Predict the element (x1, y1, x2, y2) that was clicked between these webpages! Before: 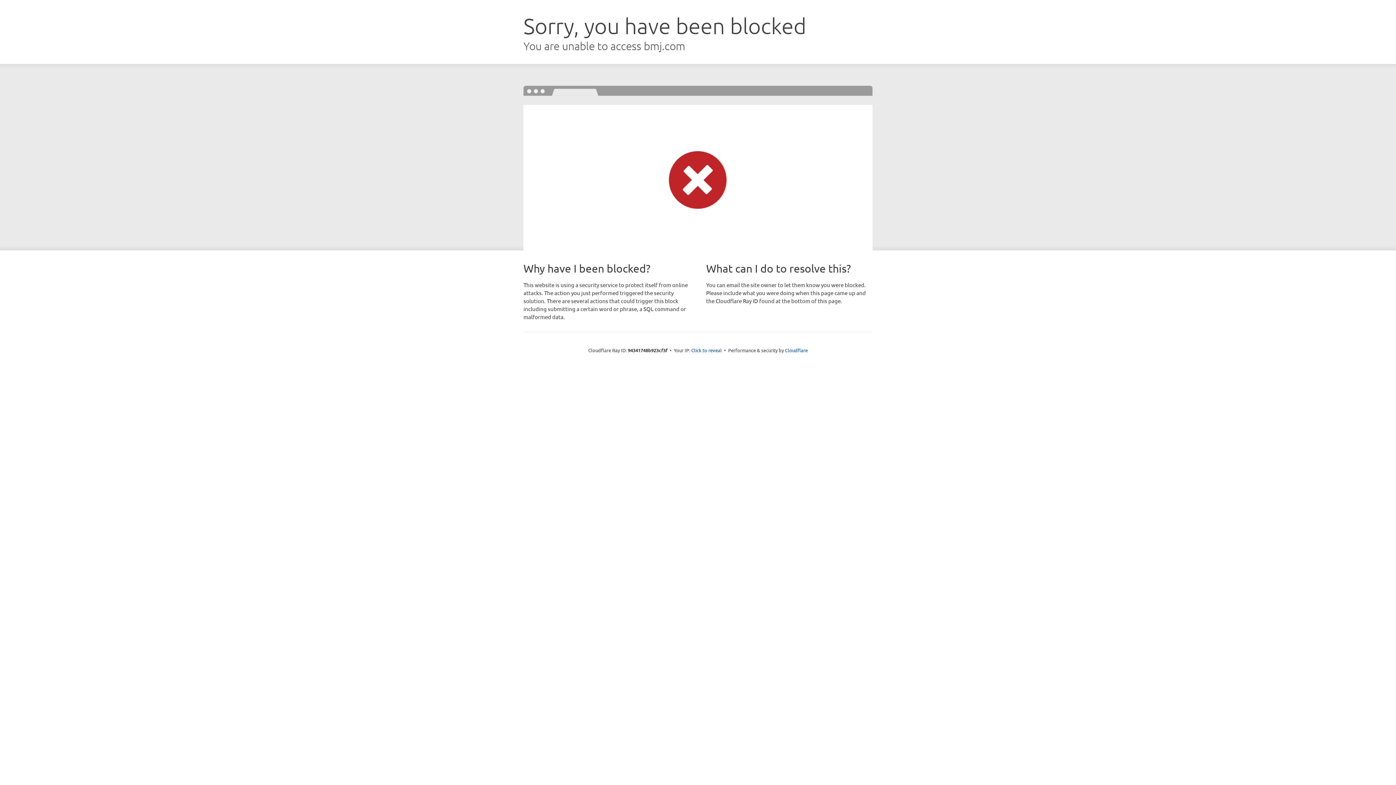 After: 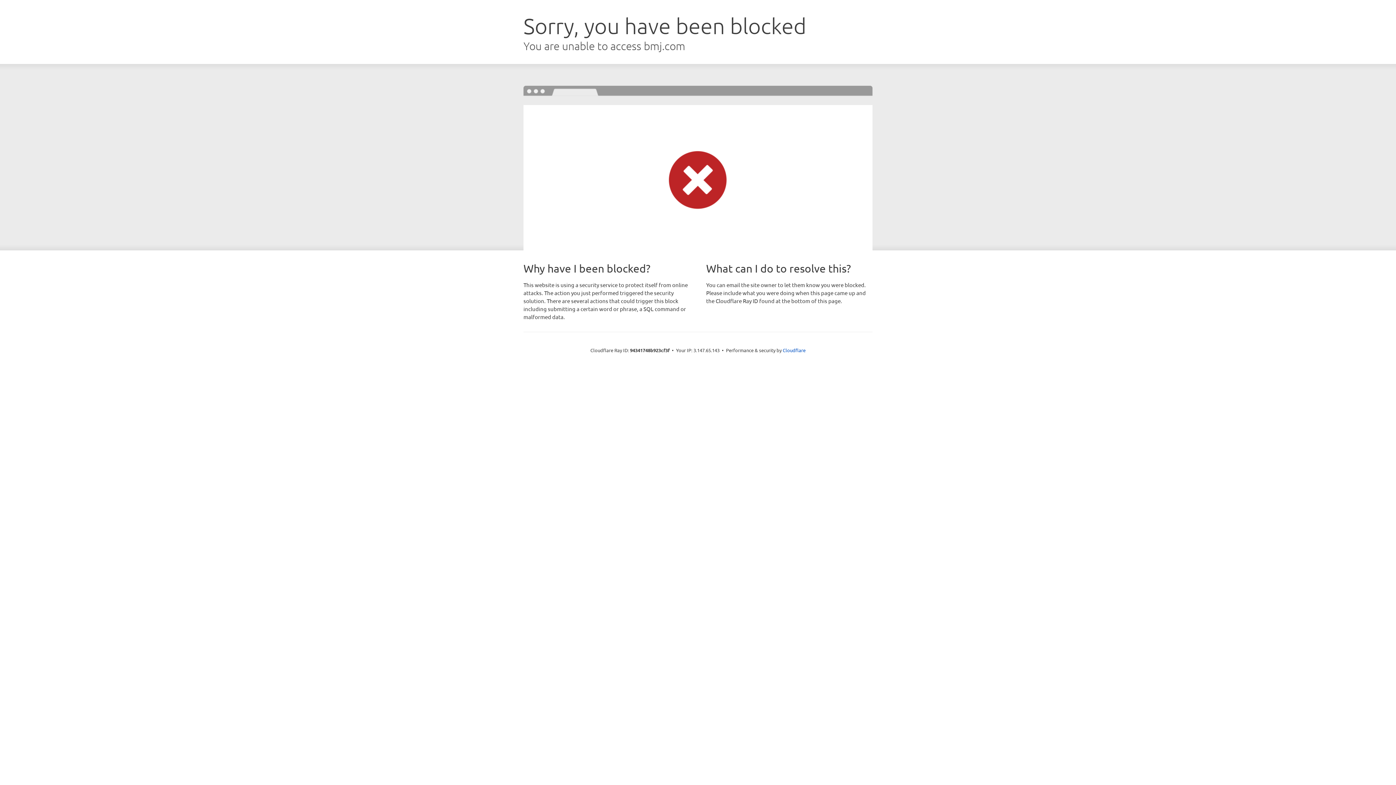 Action: bbox: (691, 346, 722, 353) label: Click to reveal